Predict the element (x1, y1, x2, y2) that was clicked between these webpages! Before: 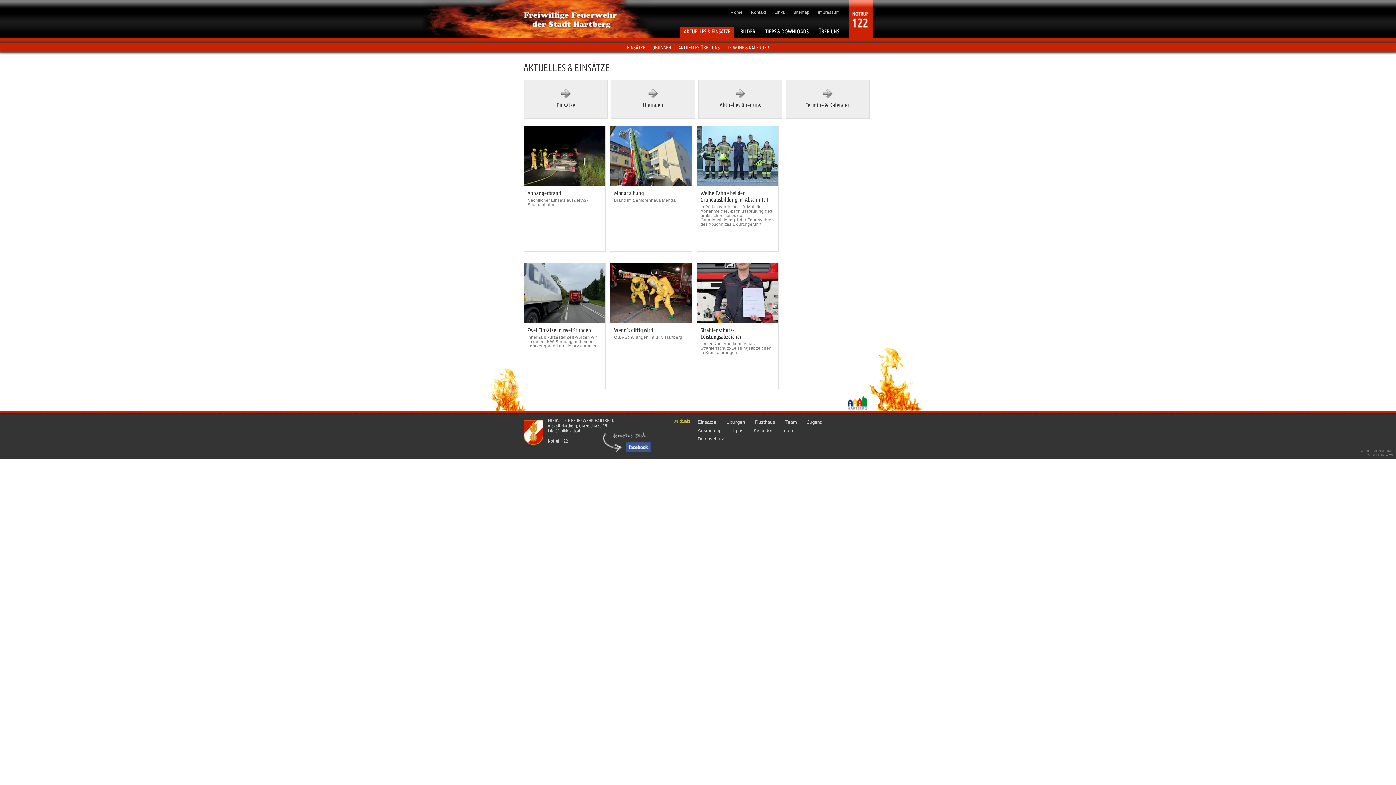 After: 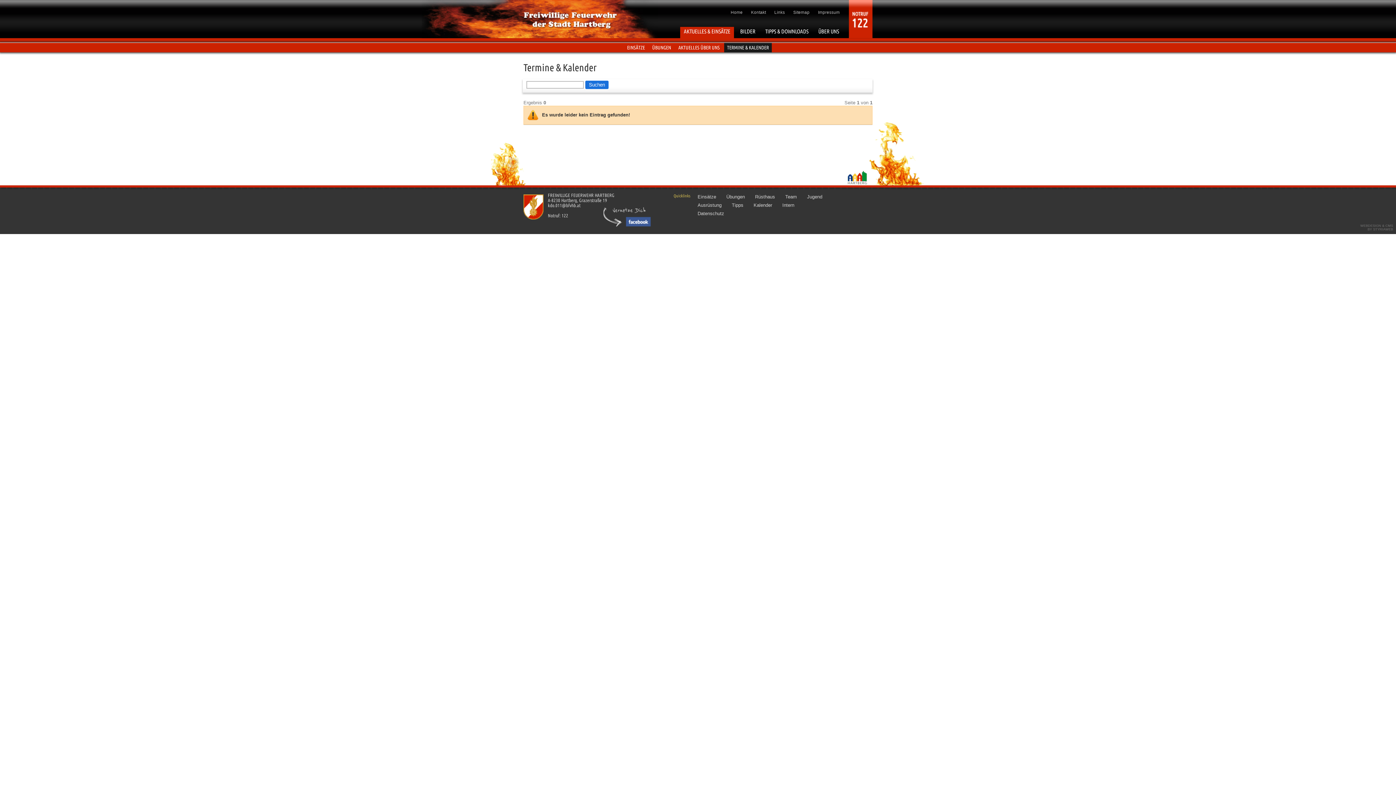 Action: bbox: (724, 42, 772, 52) label: TERMINE & KALENDER